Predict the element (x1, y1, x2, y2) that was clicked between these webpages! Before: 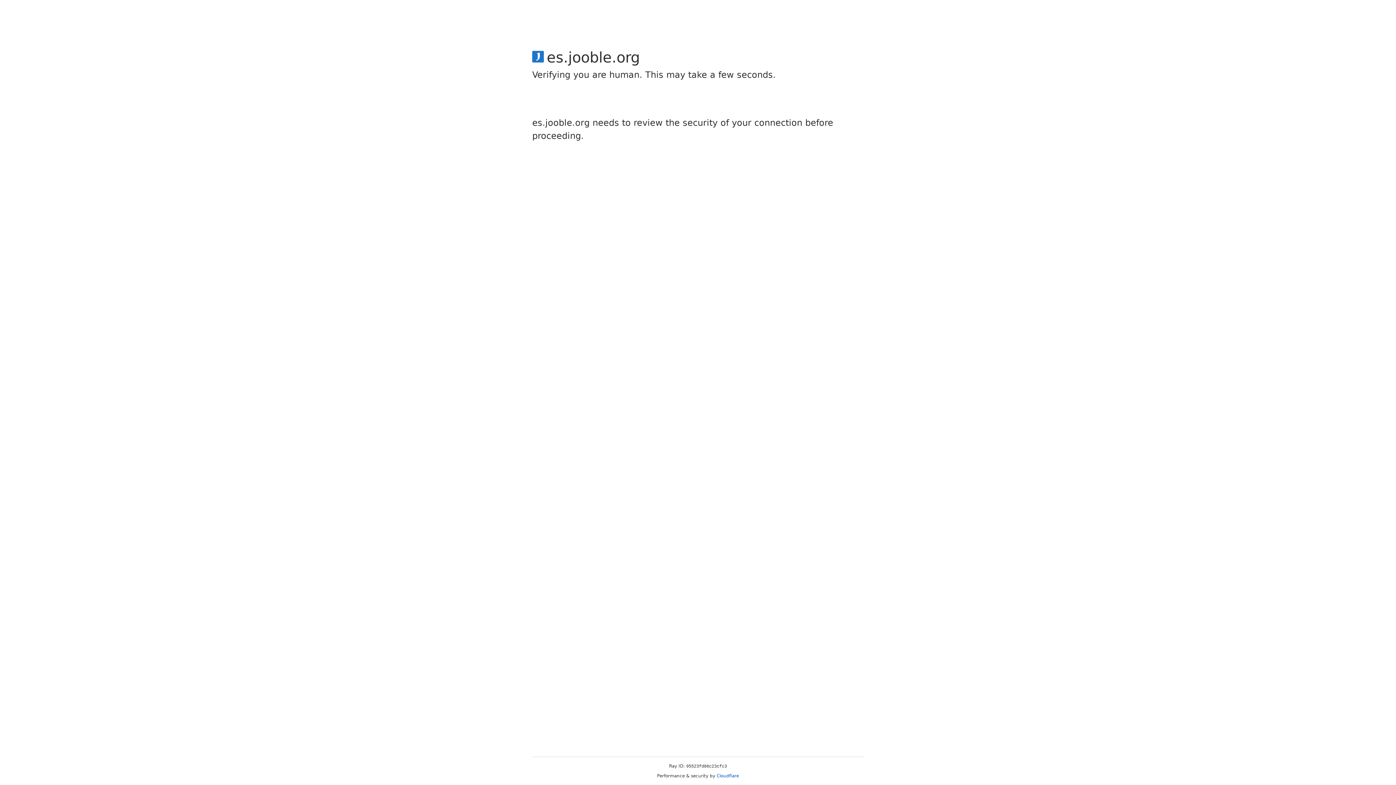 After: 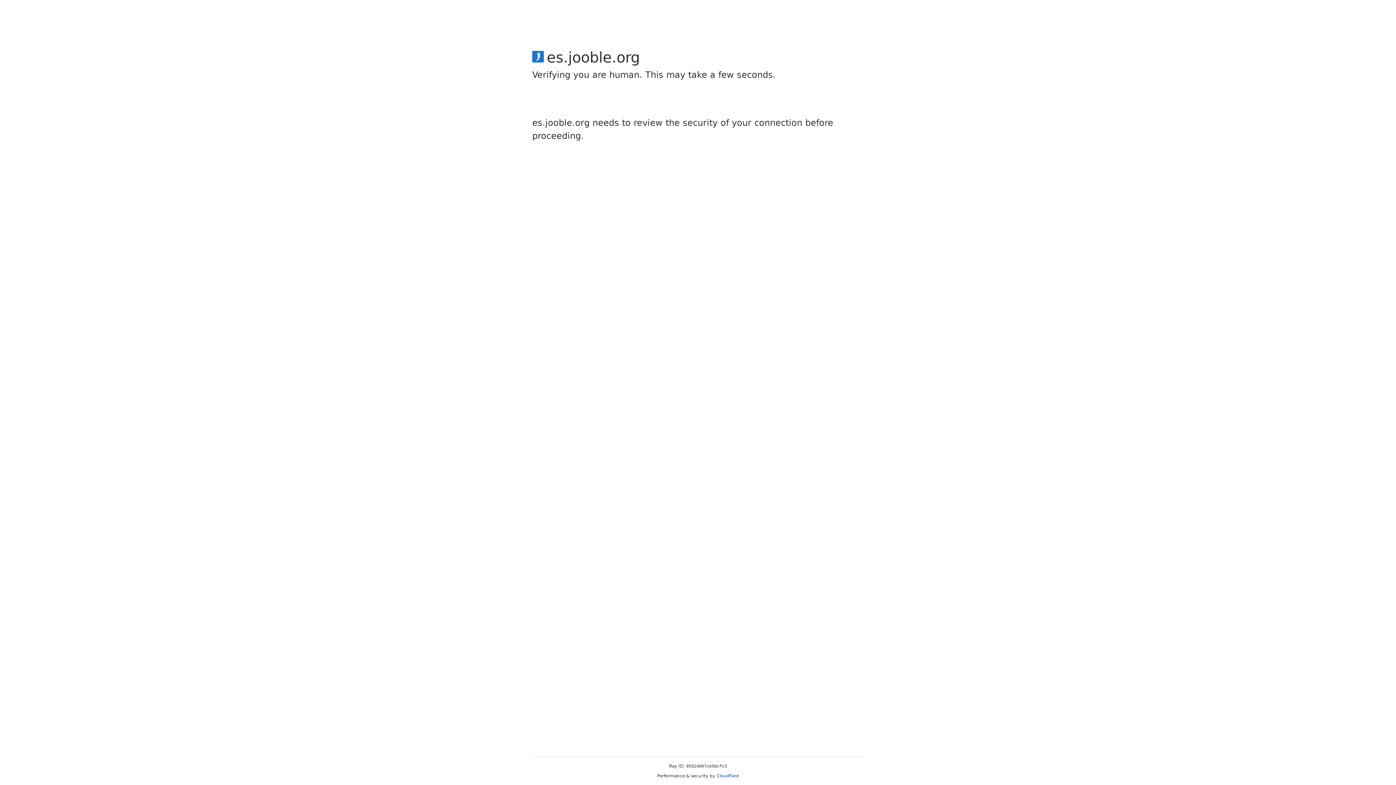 Action: label: Cloudflare bbox: (716, 773, 739, 778)